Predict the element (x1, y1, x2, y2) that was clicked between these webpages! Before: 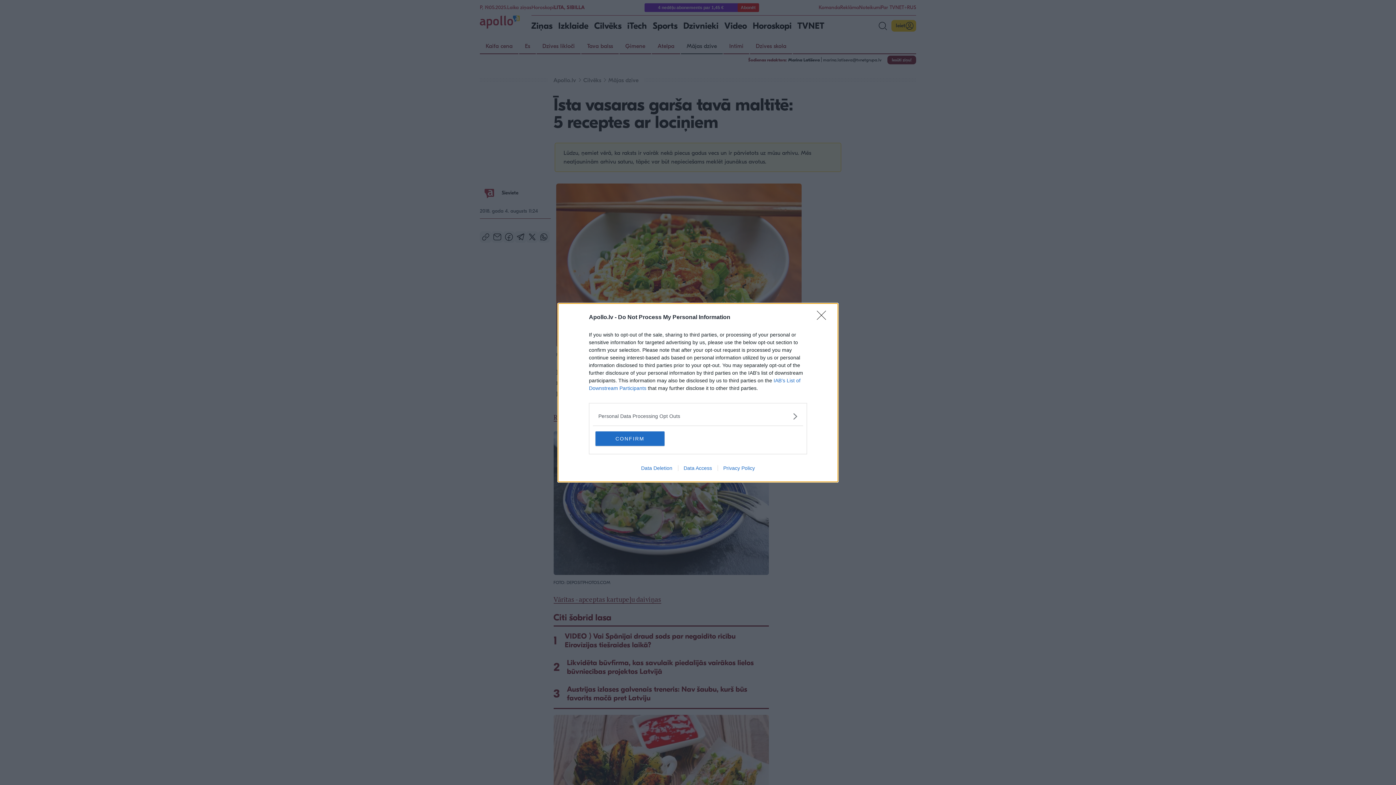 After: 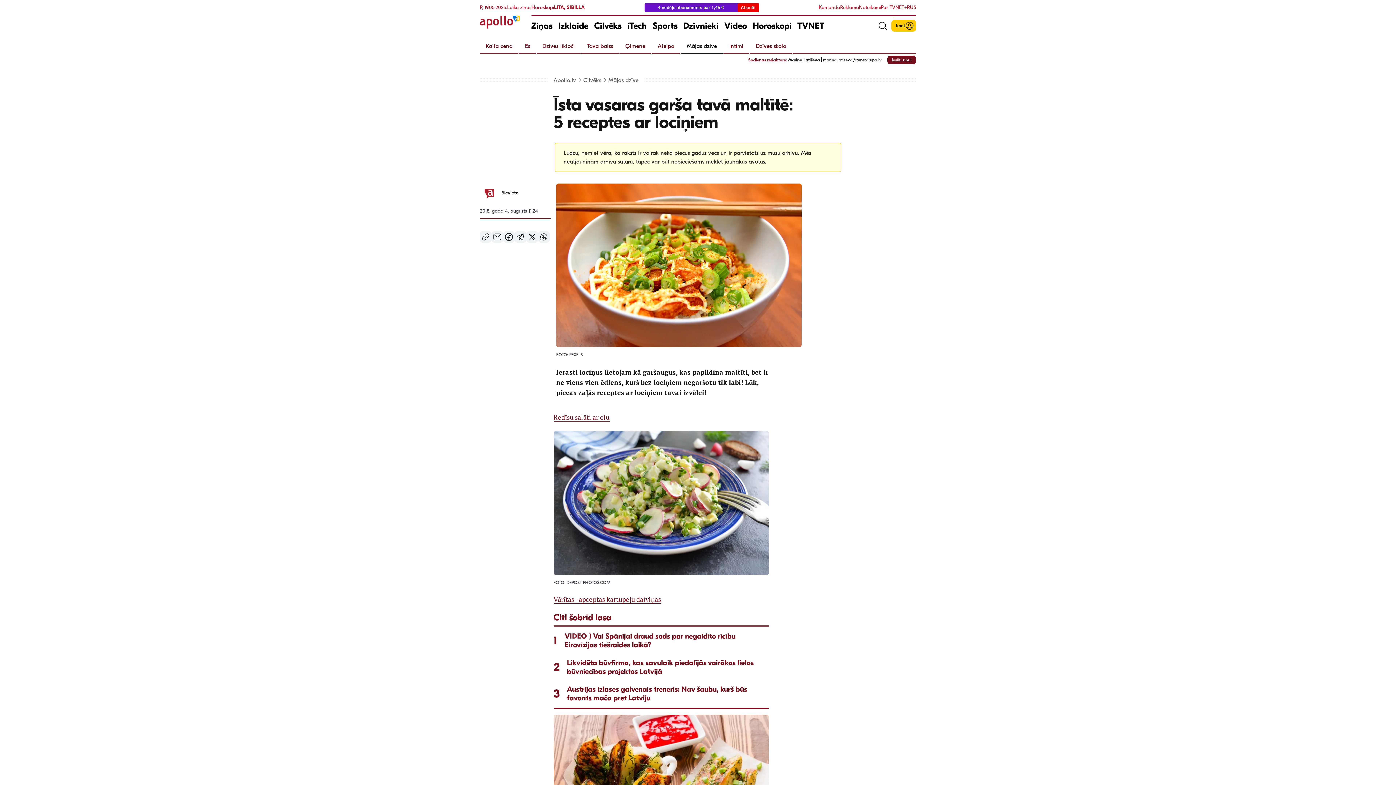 Action: bbox: (595, 431, 664, 446) label: CONFIRM